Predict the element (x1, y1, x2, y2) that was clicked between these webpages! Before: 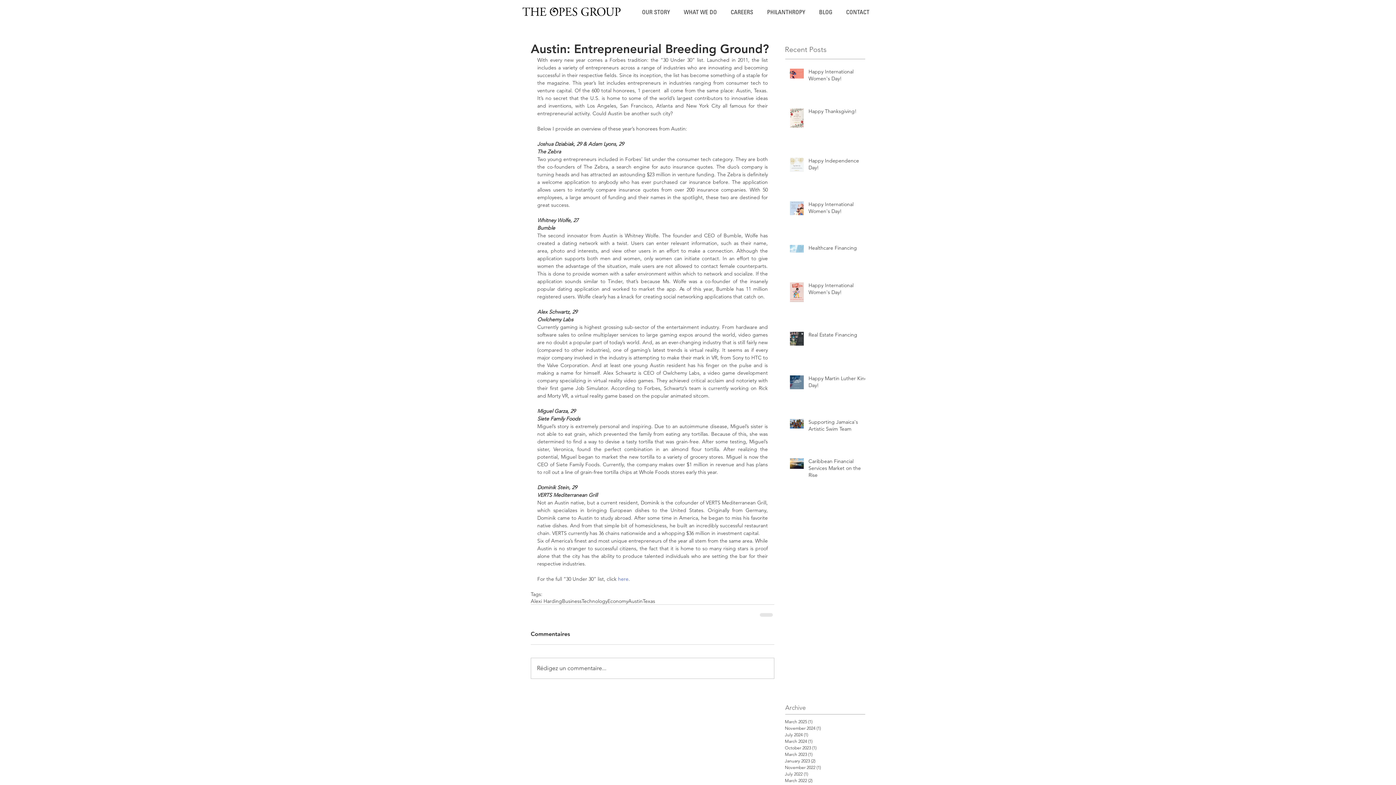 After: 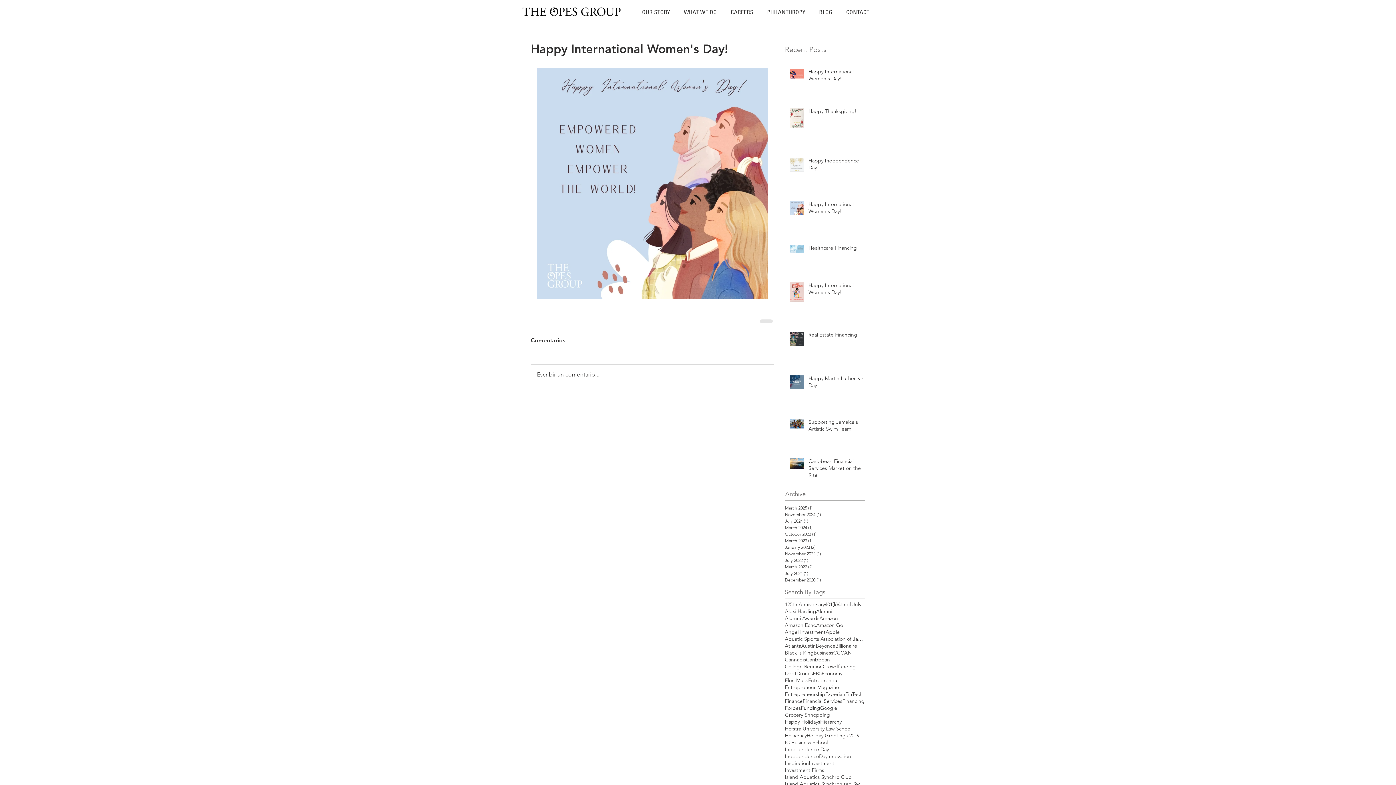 Action: bbox: (808, 201, 869, 217) label: Happy International Women's Day!